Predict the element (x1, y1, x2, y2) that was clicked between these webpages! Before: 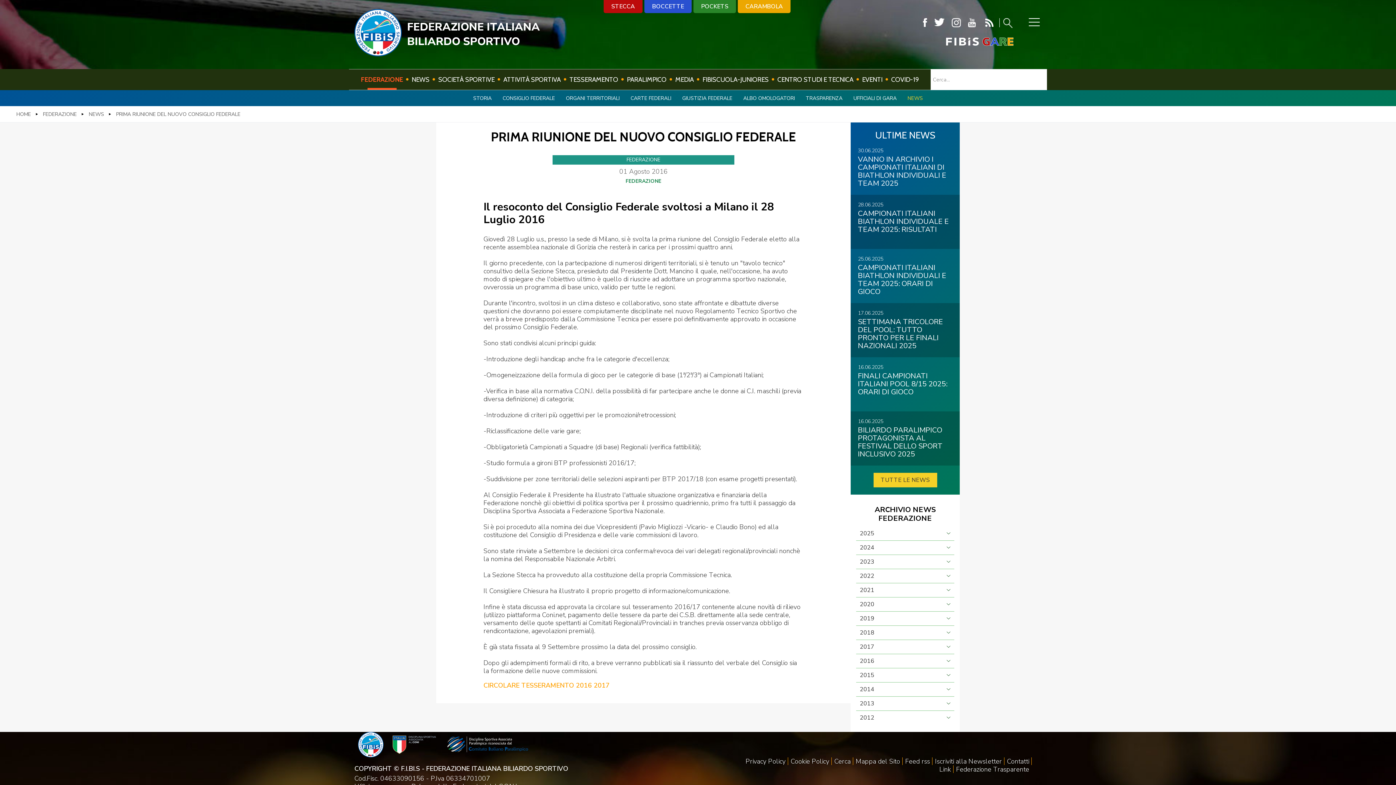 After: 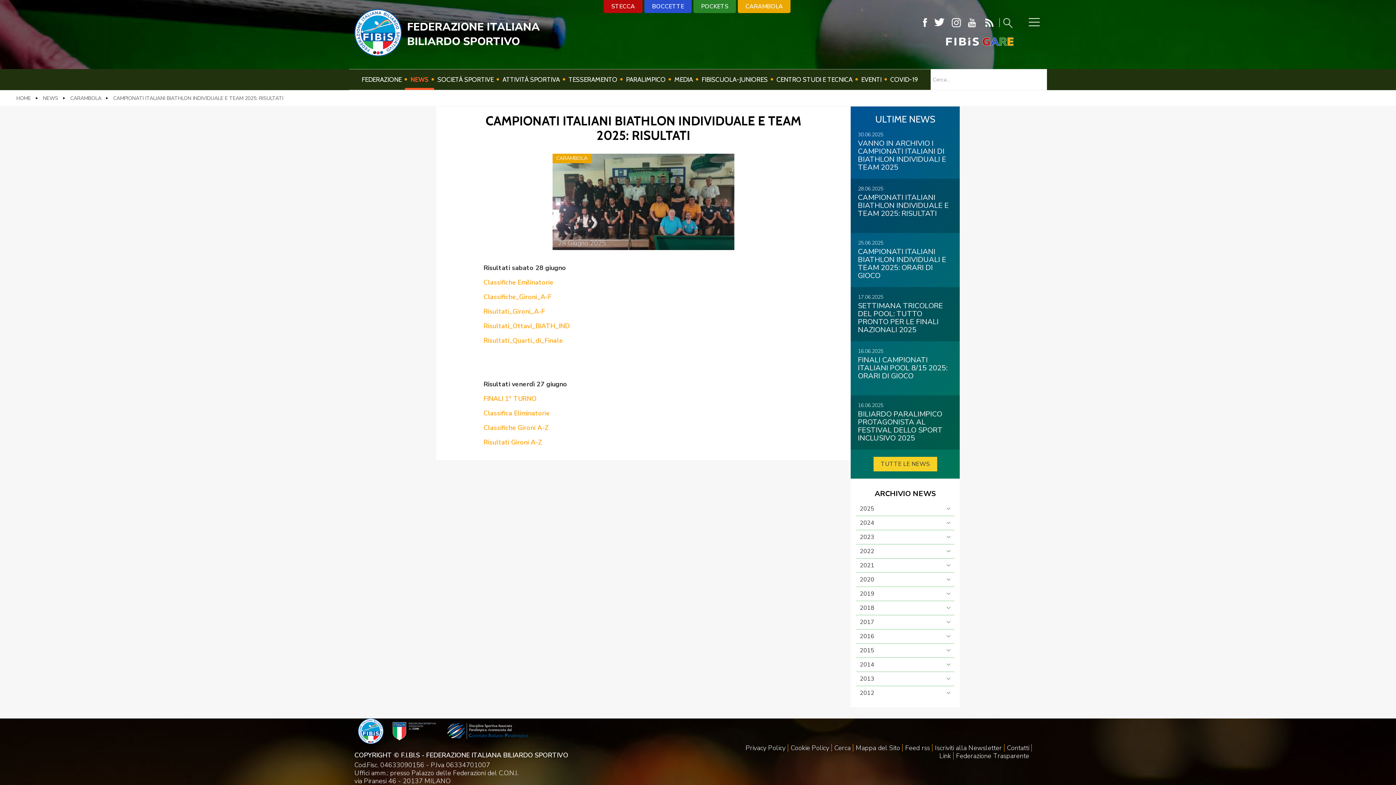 Action: bbox: (858, 208, 949, 234) label: CAMPIONATI ITALIANI BIATHLON INDIVIDUALE E TEAM 2025: RISULTATI